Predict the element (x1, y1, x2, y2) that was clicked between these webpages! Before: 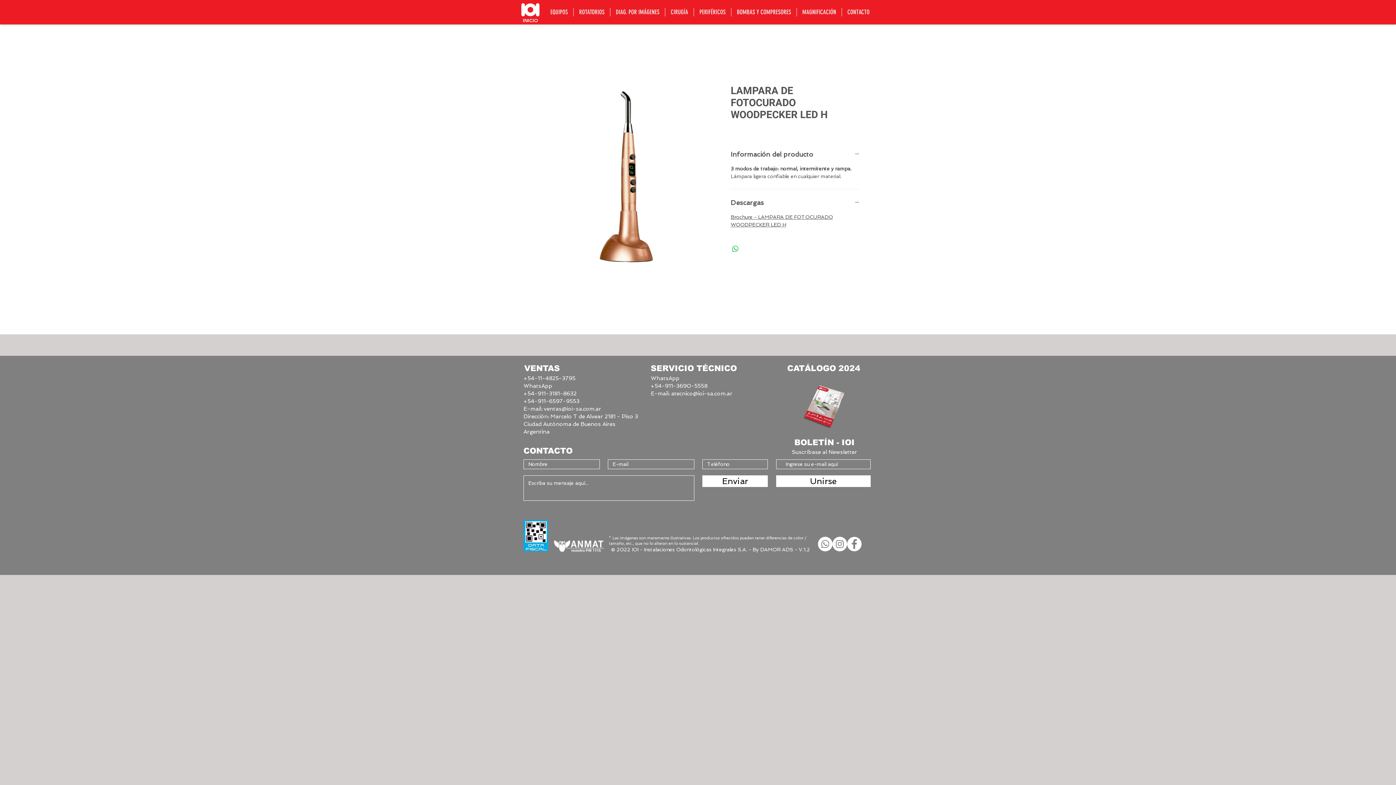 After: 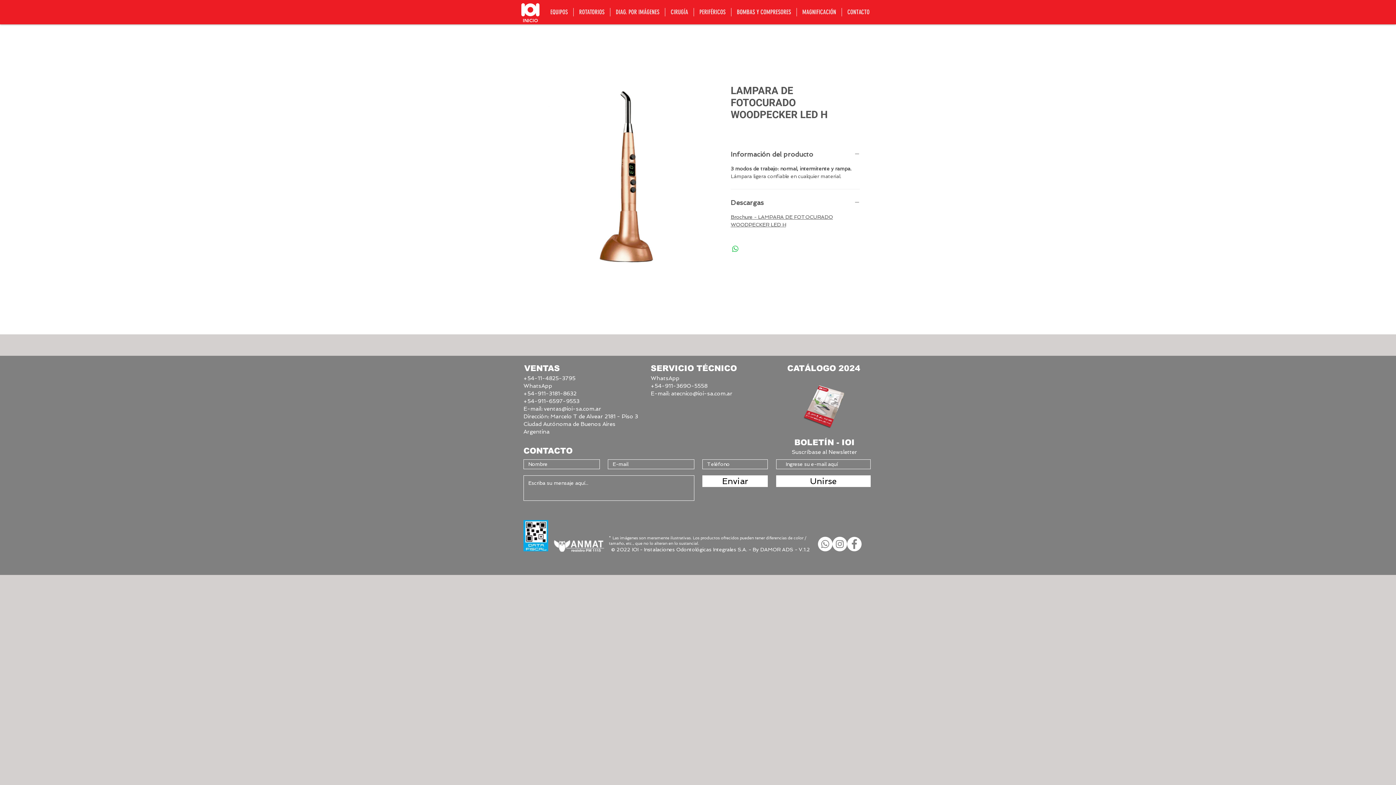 Action: label: ventas@ioi-sa.com.ar bbox: (544, 405, 601, 412)